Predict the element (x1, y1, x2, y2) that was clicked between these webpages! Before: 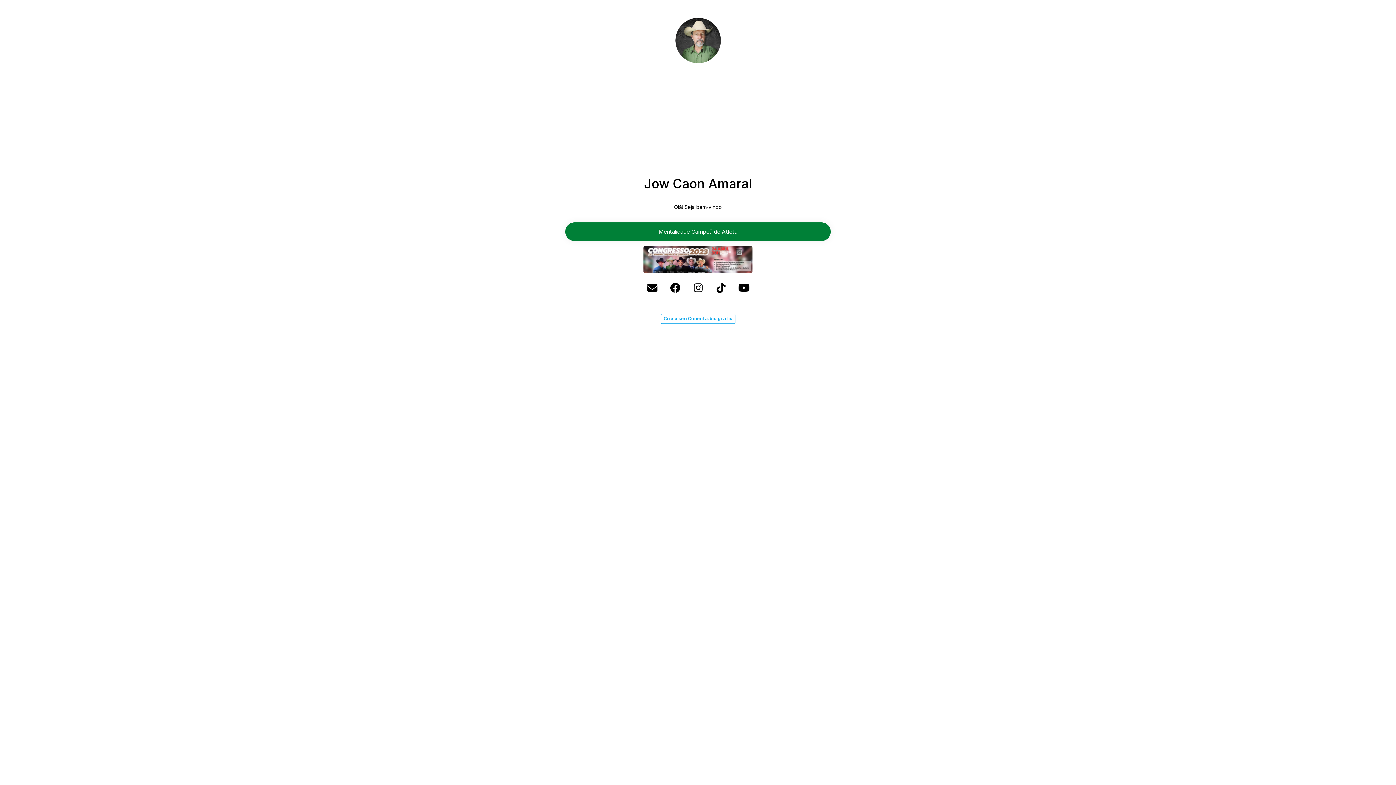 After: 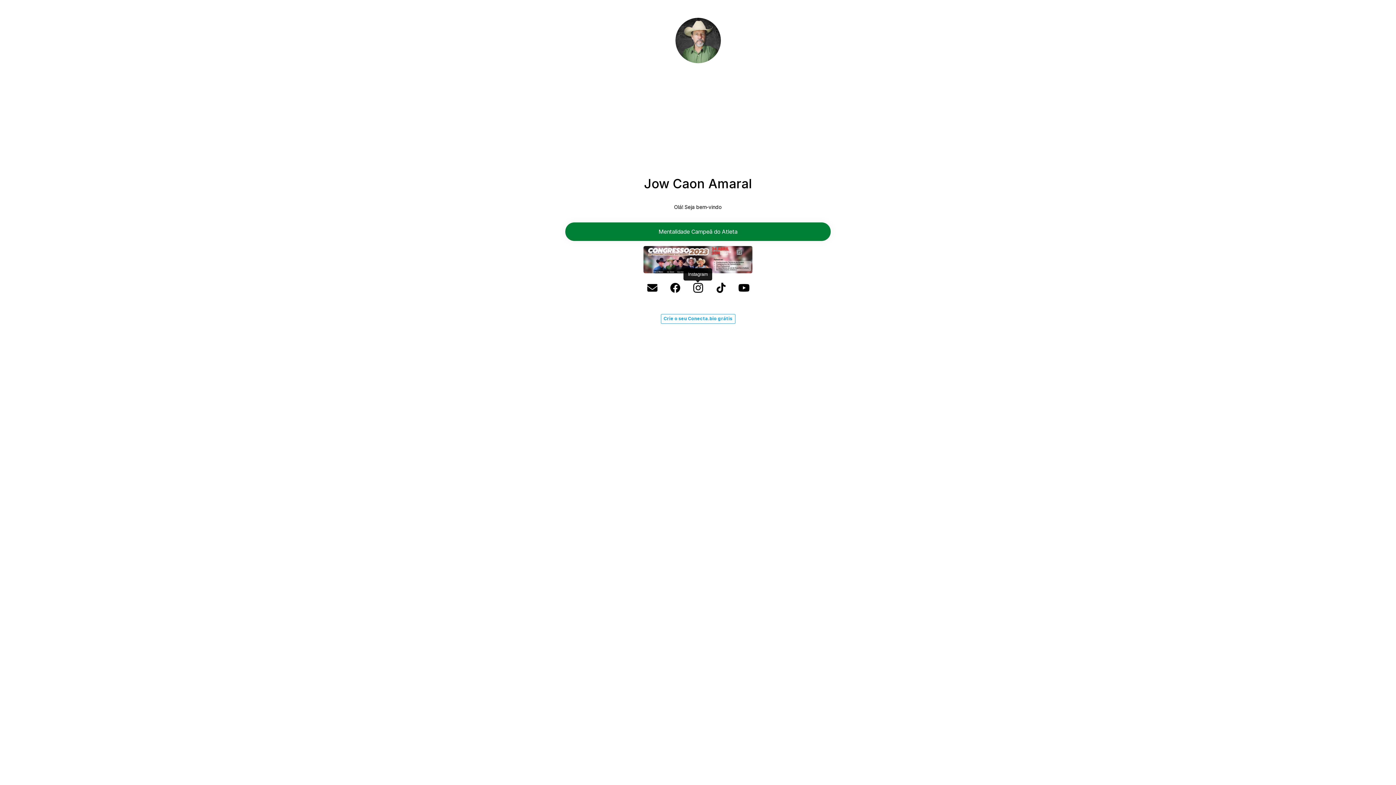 Action: bbox: (691, 286, 704, 292)